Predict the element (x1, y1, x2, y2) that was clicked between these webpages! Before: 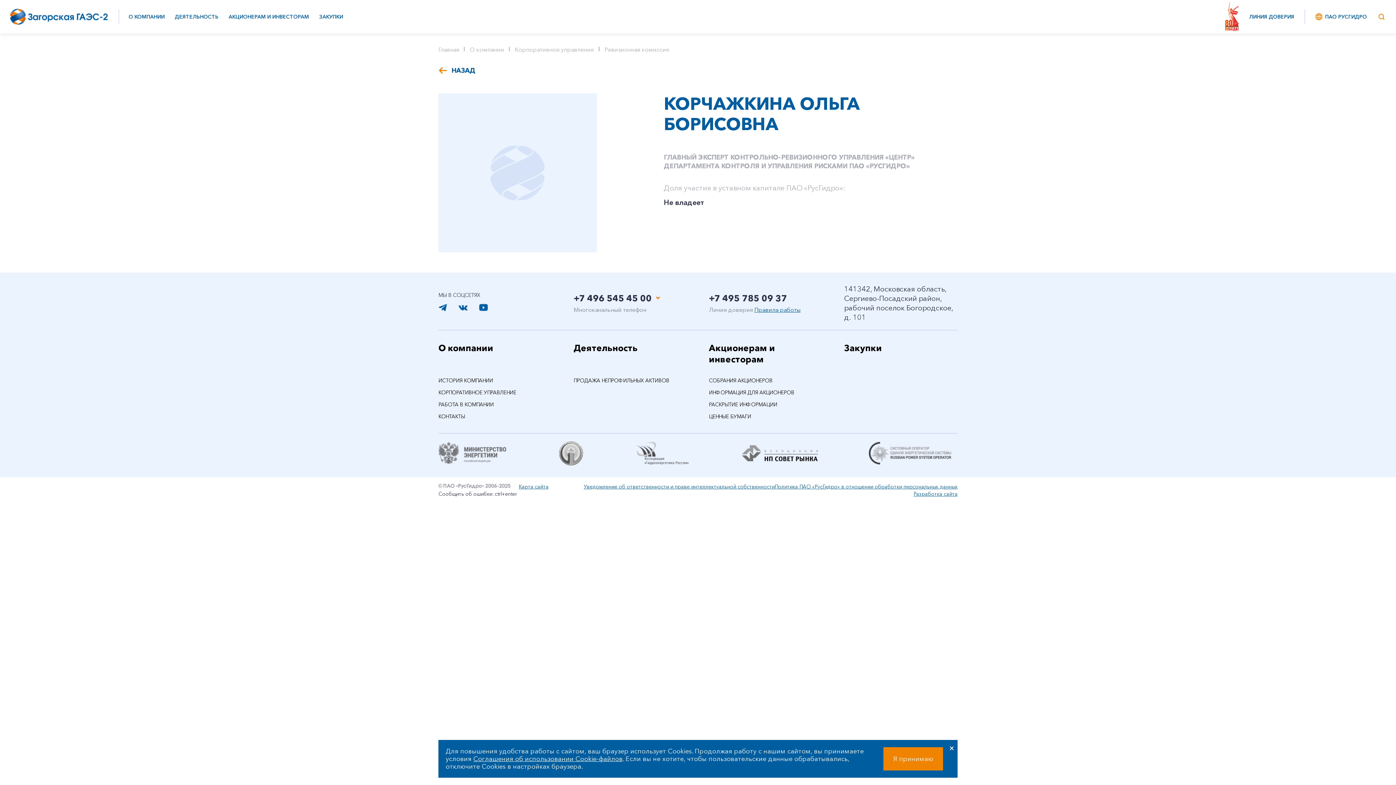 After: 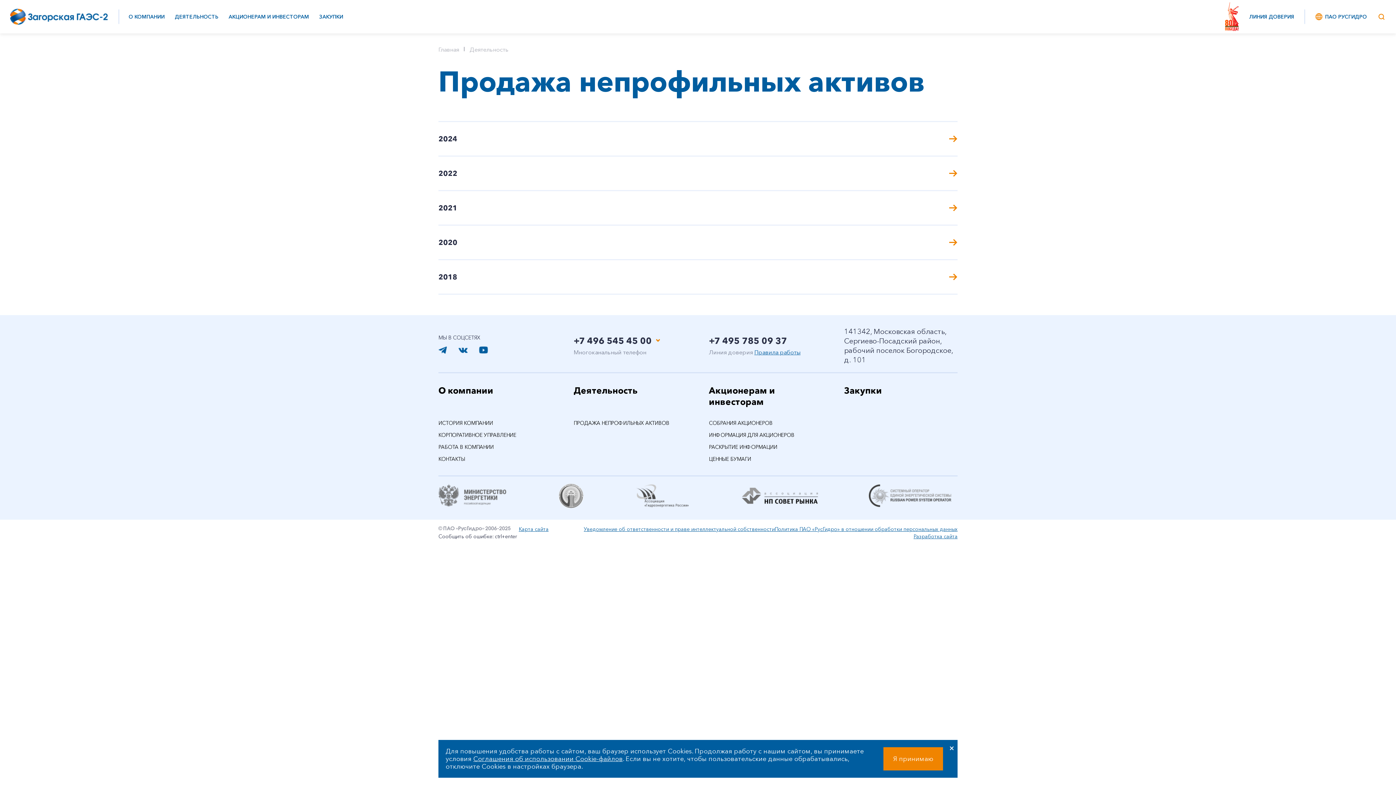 Action: bbox: (2, 439, 85, 445) label: Продажа непрофильных активов